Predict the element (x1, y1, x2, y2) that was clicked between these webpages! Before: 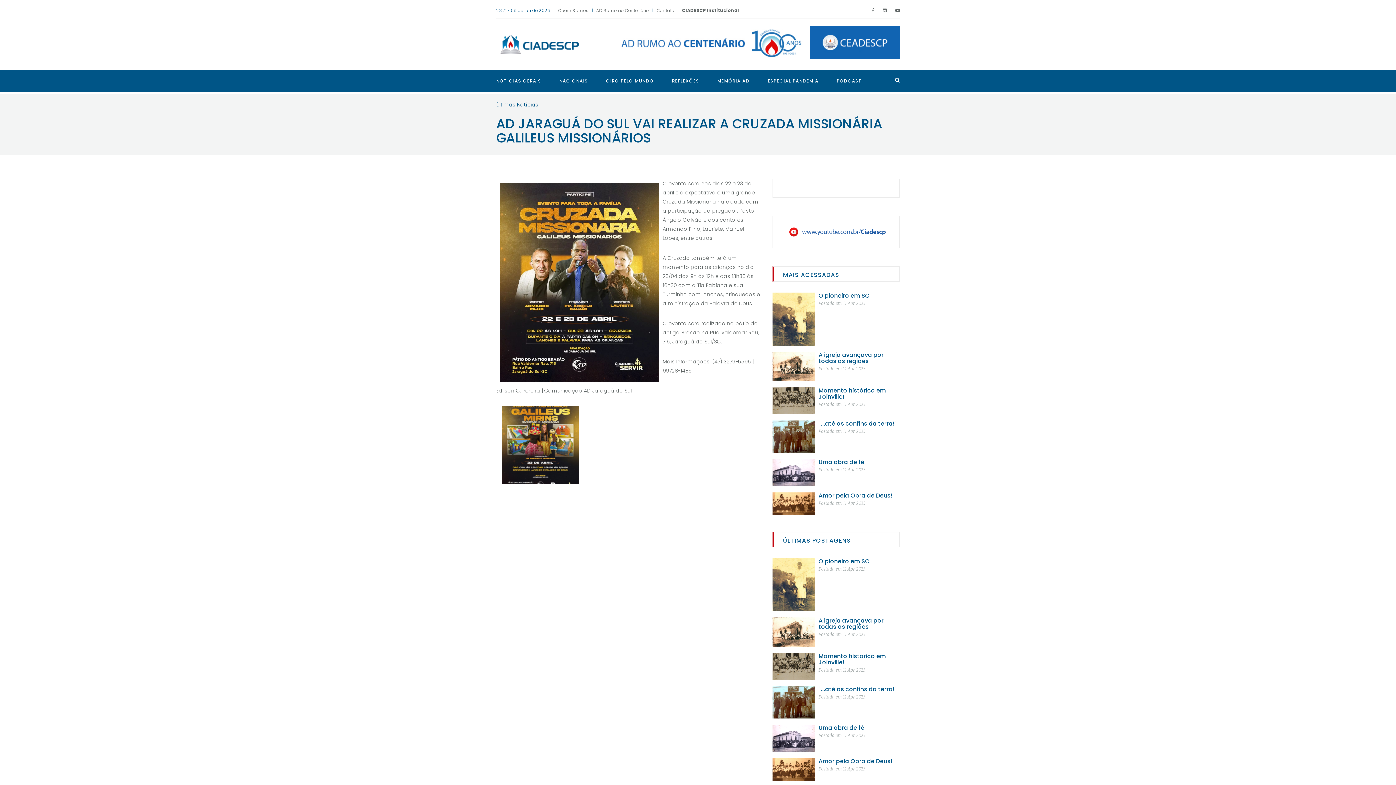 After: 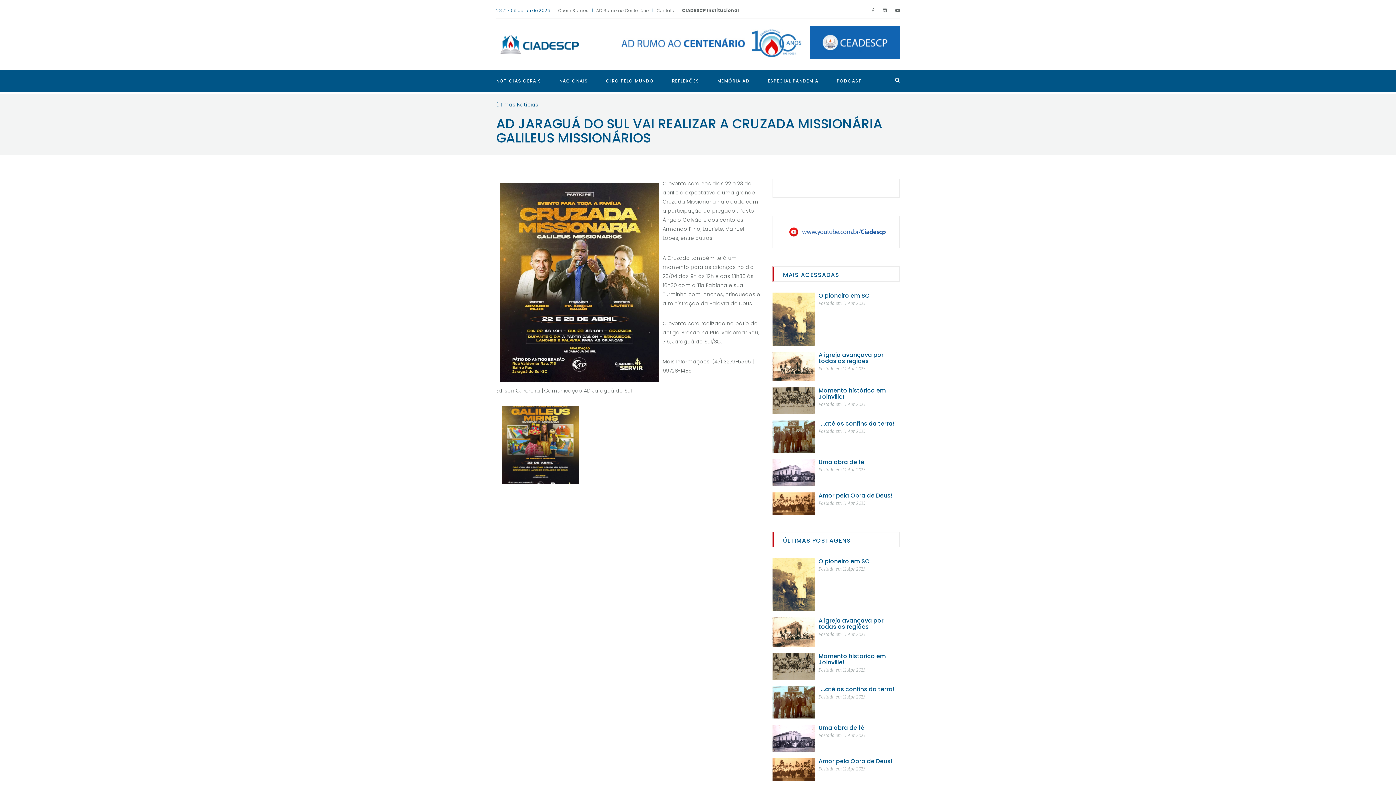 Action: bbox: (810, 38, 900, 45)